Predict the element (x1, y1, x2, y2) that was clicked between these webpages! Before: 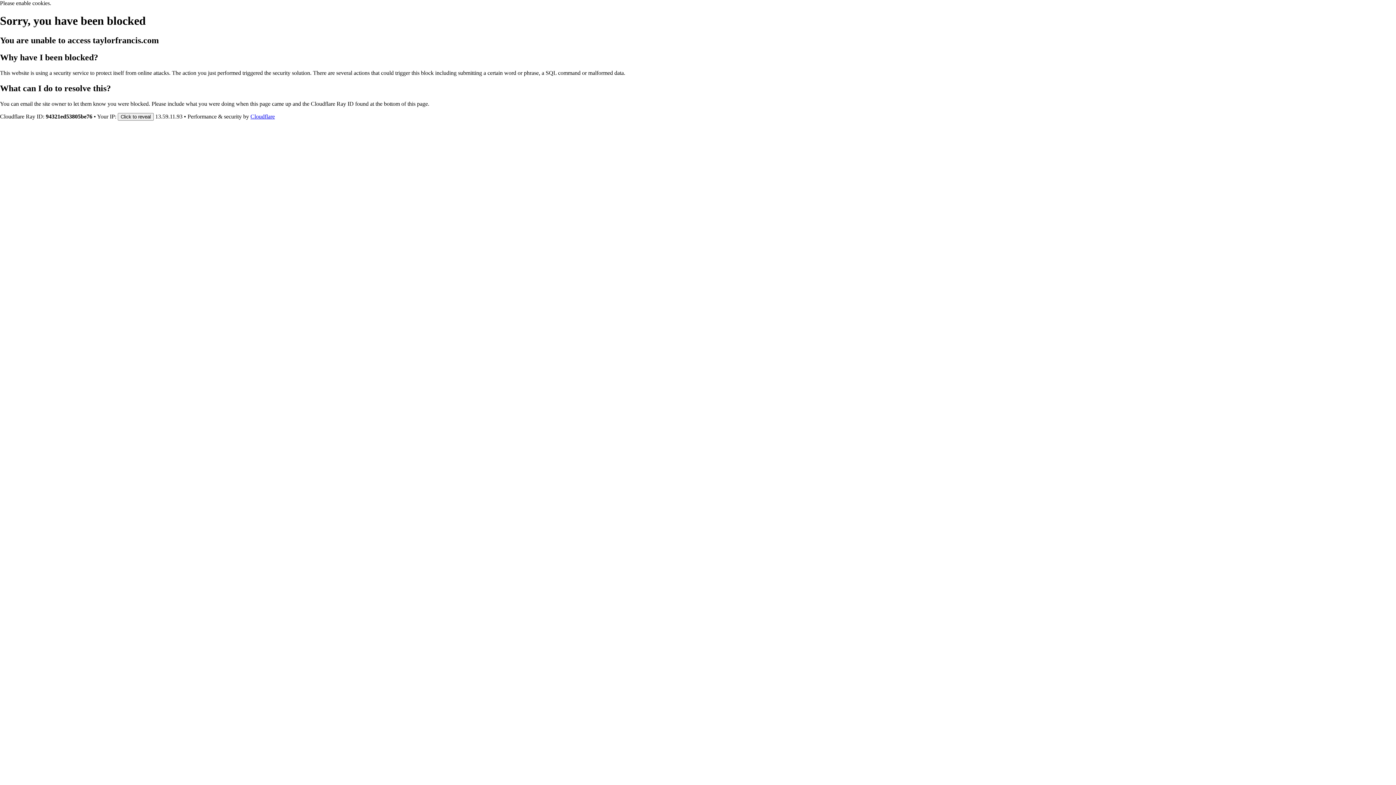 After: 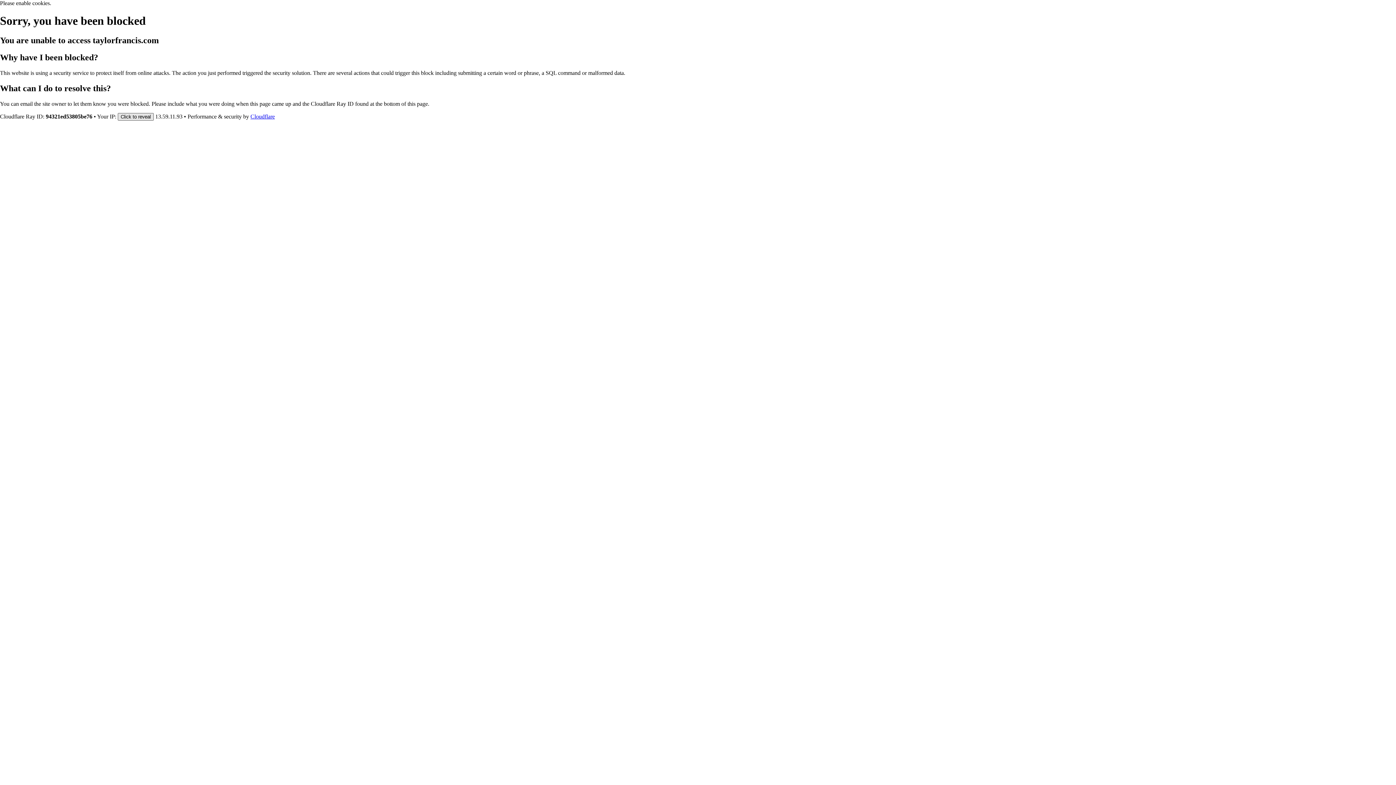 Action: label: Click to reveal bbox: (117, 112, 153, 120)